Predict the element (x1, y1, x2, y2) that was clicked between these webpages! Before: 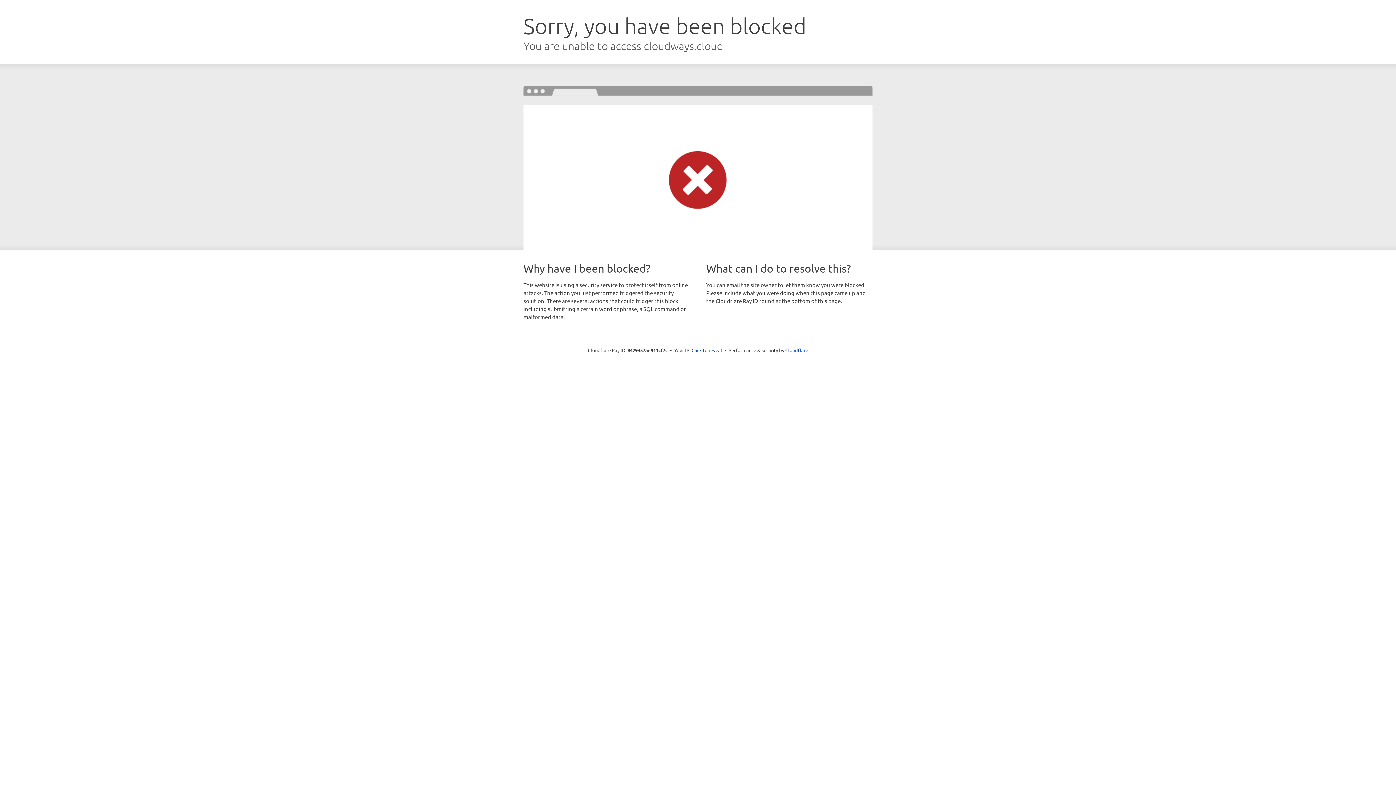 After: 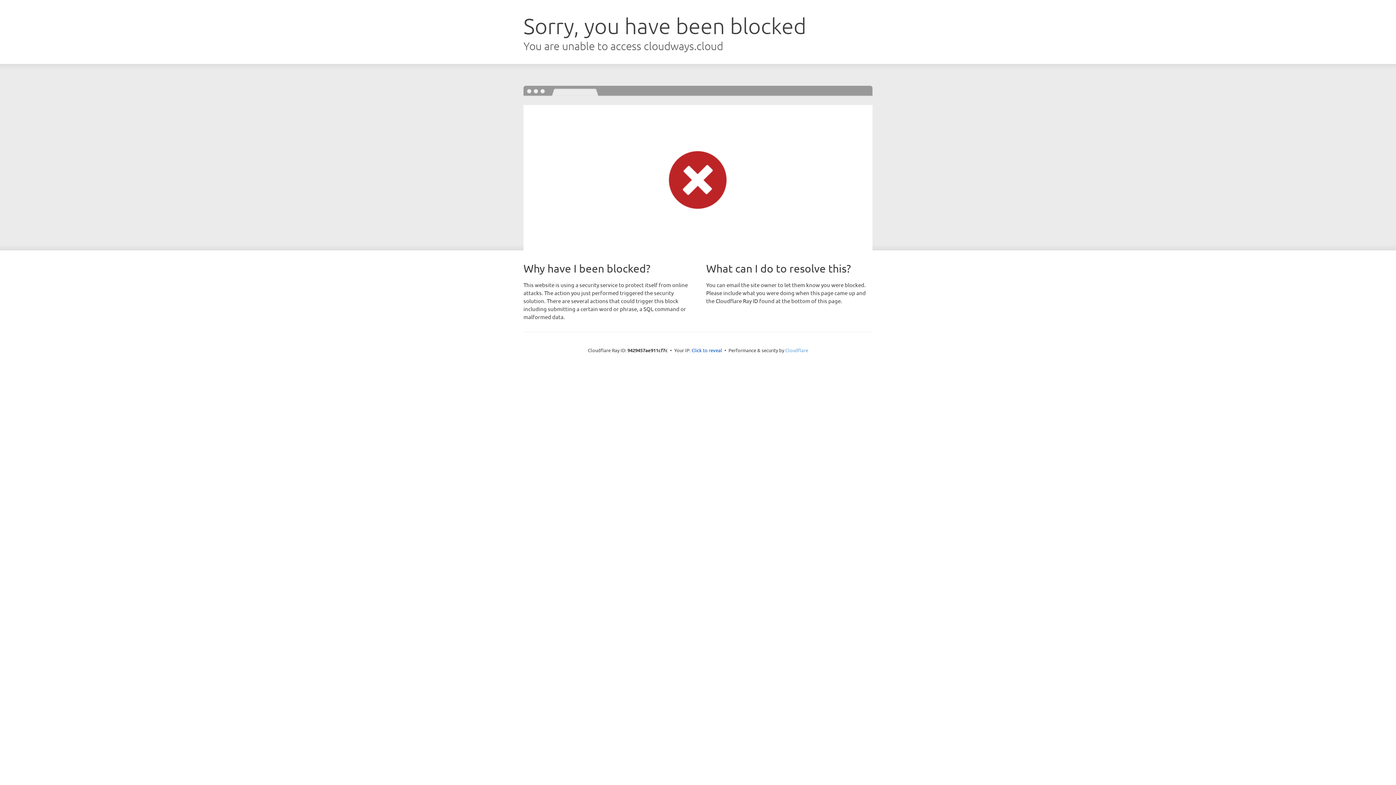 Action: label: Cloudflare bbox: (785, 347, 808, 353)